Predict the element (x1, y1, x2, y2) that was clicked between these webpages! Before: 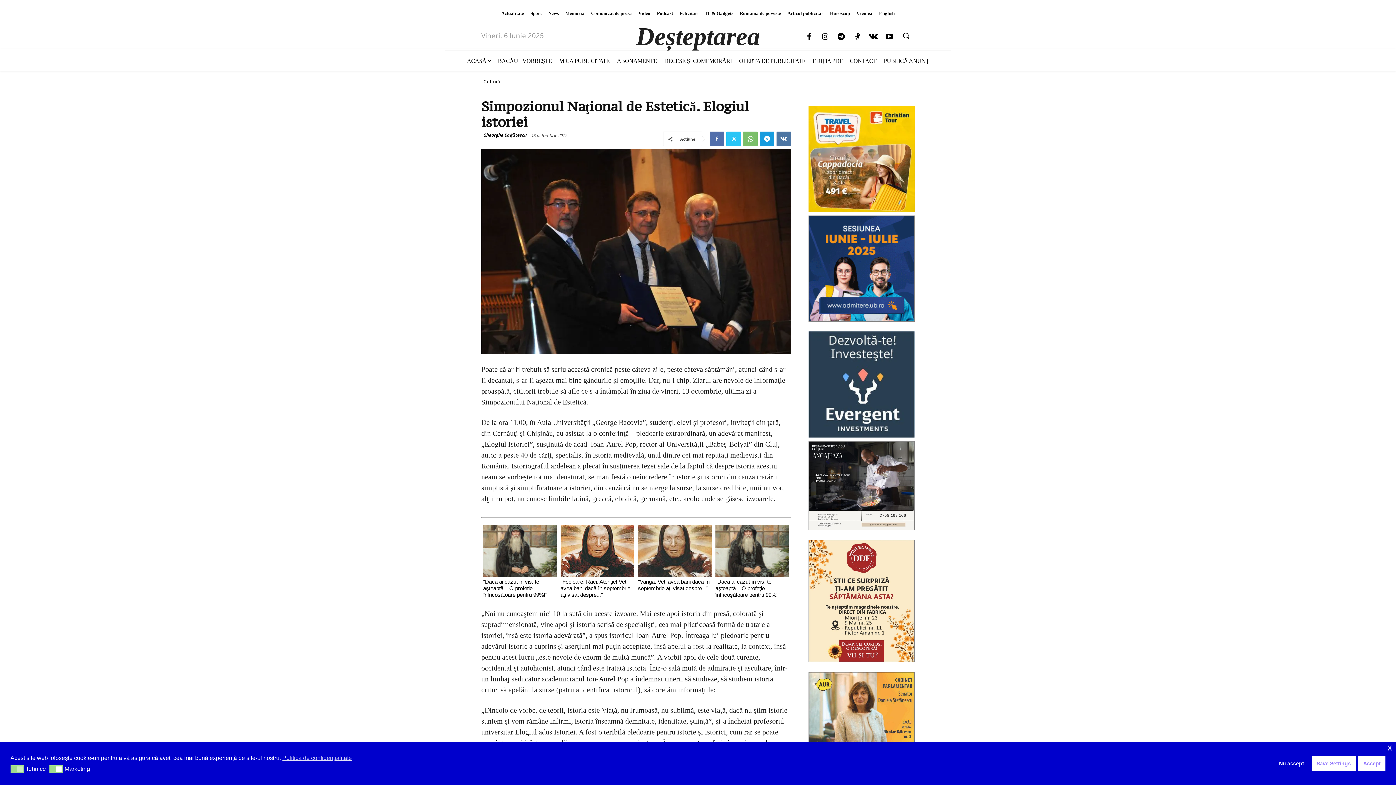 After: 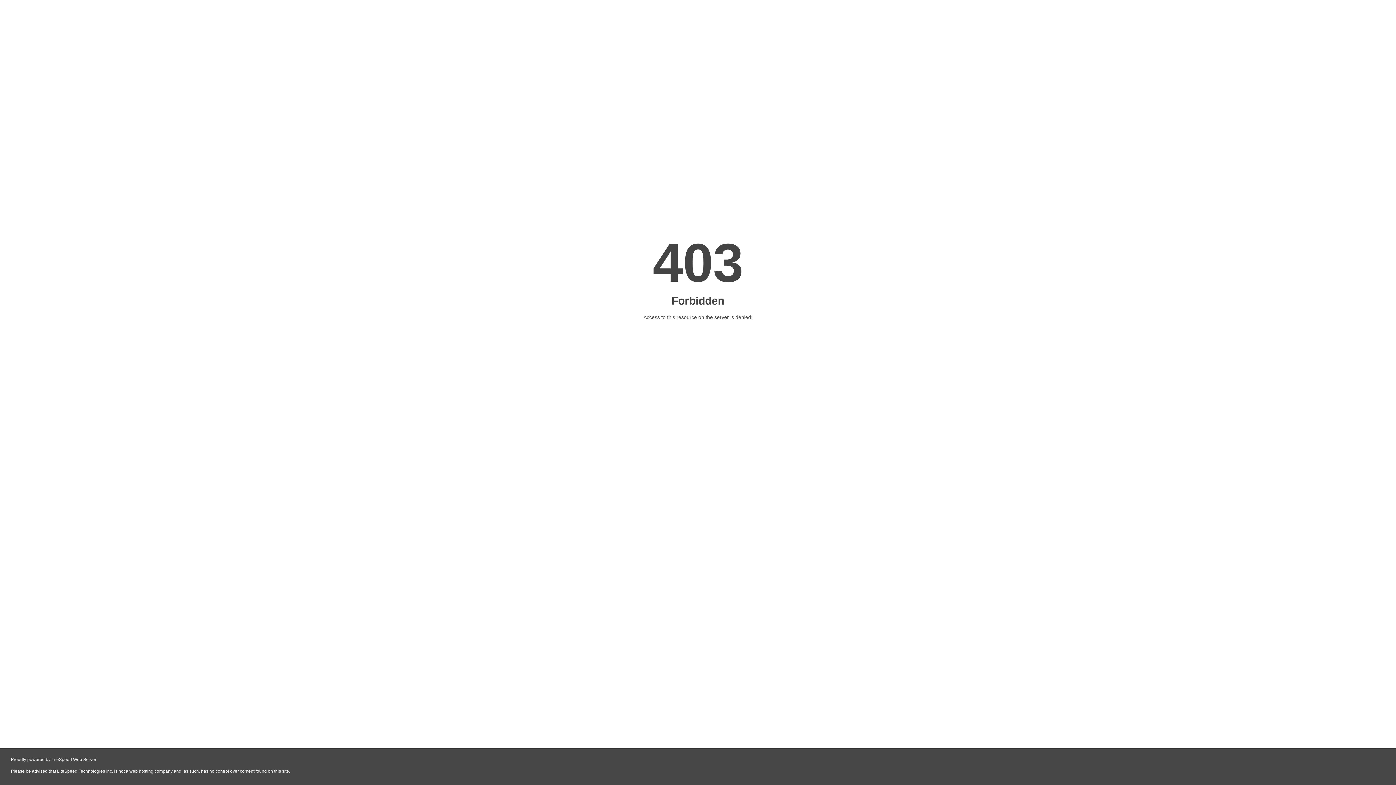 Action: bbox: (809, 540, 914, 662)